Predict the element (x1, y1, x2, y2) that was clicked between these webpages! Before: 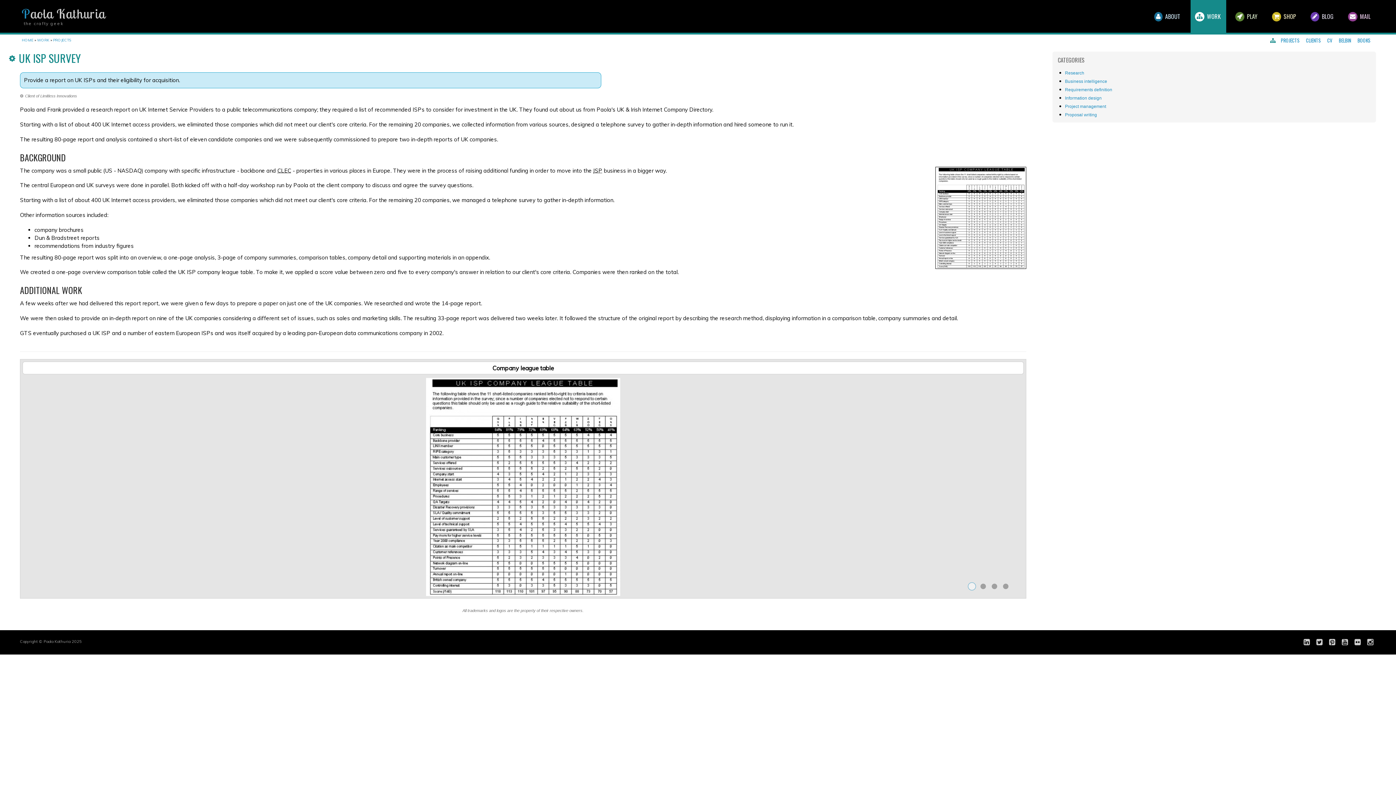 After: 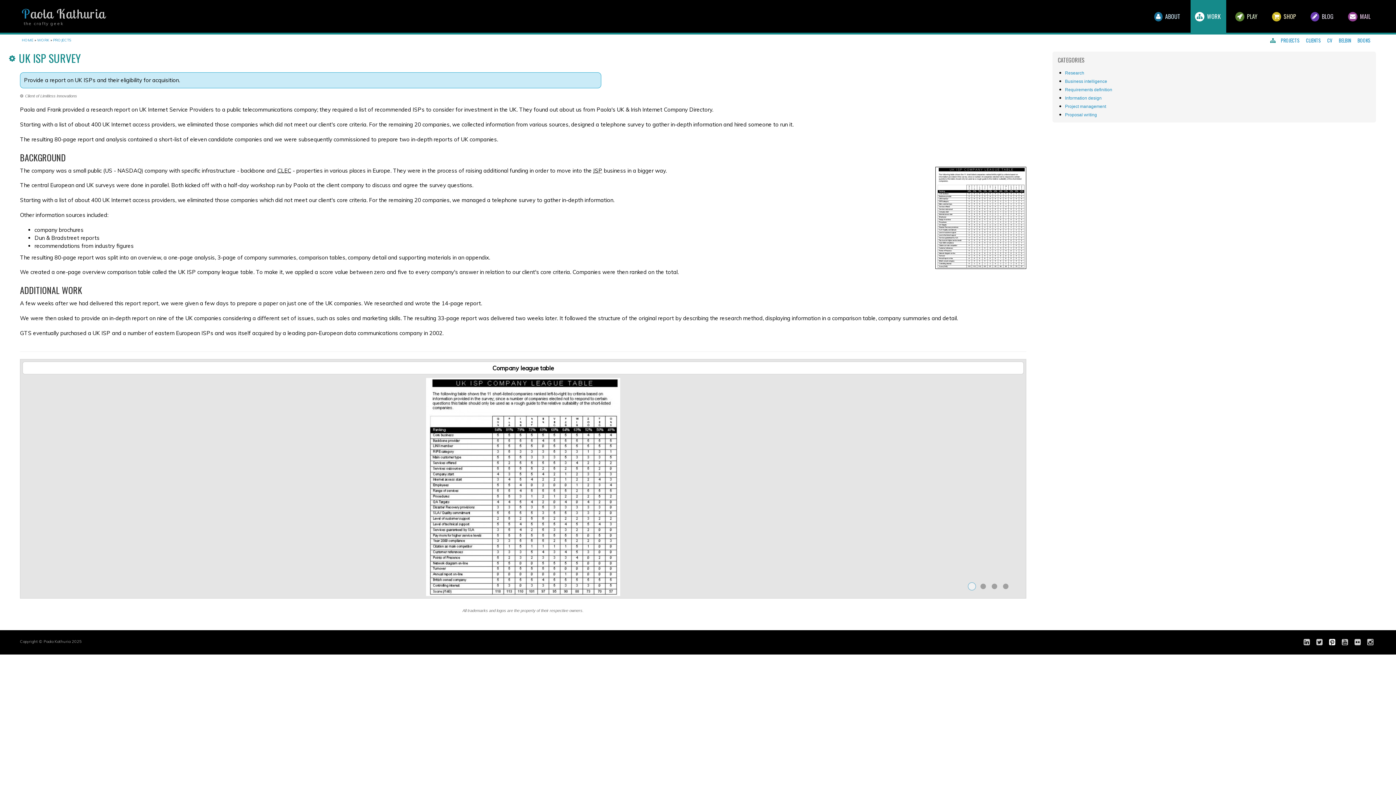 Action: bbox: (1327, 637, 1337, 647)